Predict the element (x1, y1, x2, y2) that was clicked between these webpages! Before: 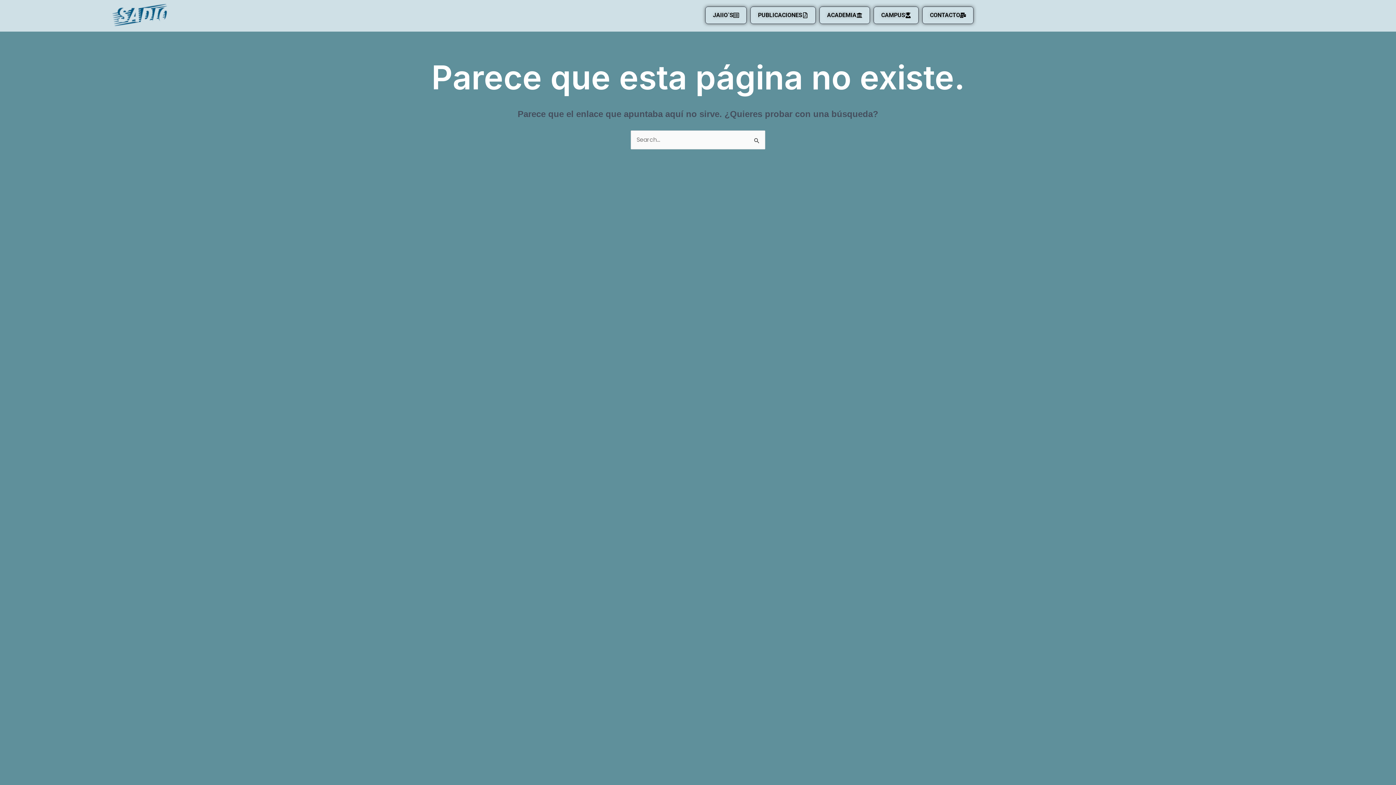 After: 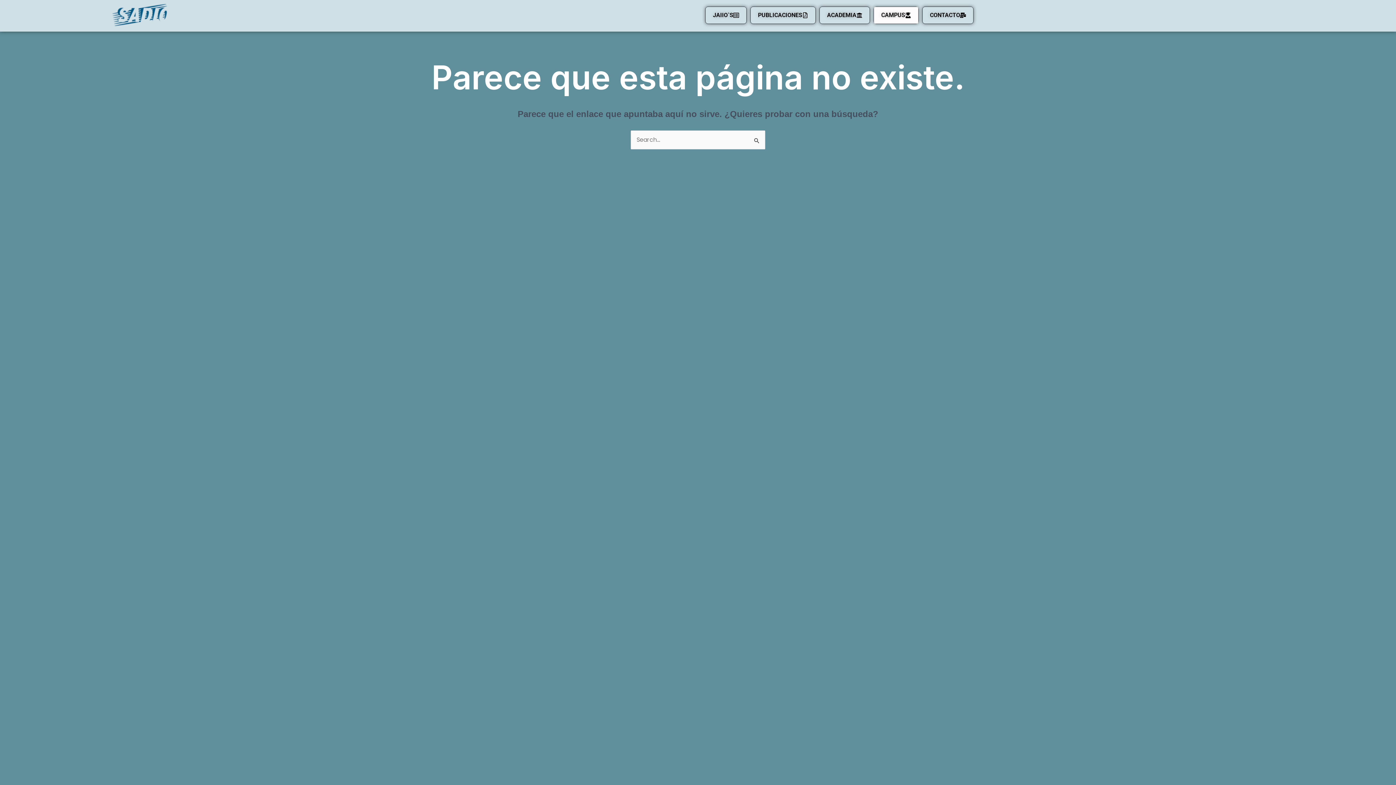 Action: bbox: (874, 6, 918, 23) label: CAMPUS